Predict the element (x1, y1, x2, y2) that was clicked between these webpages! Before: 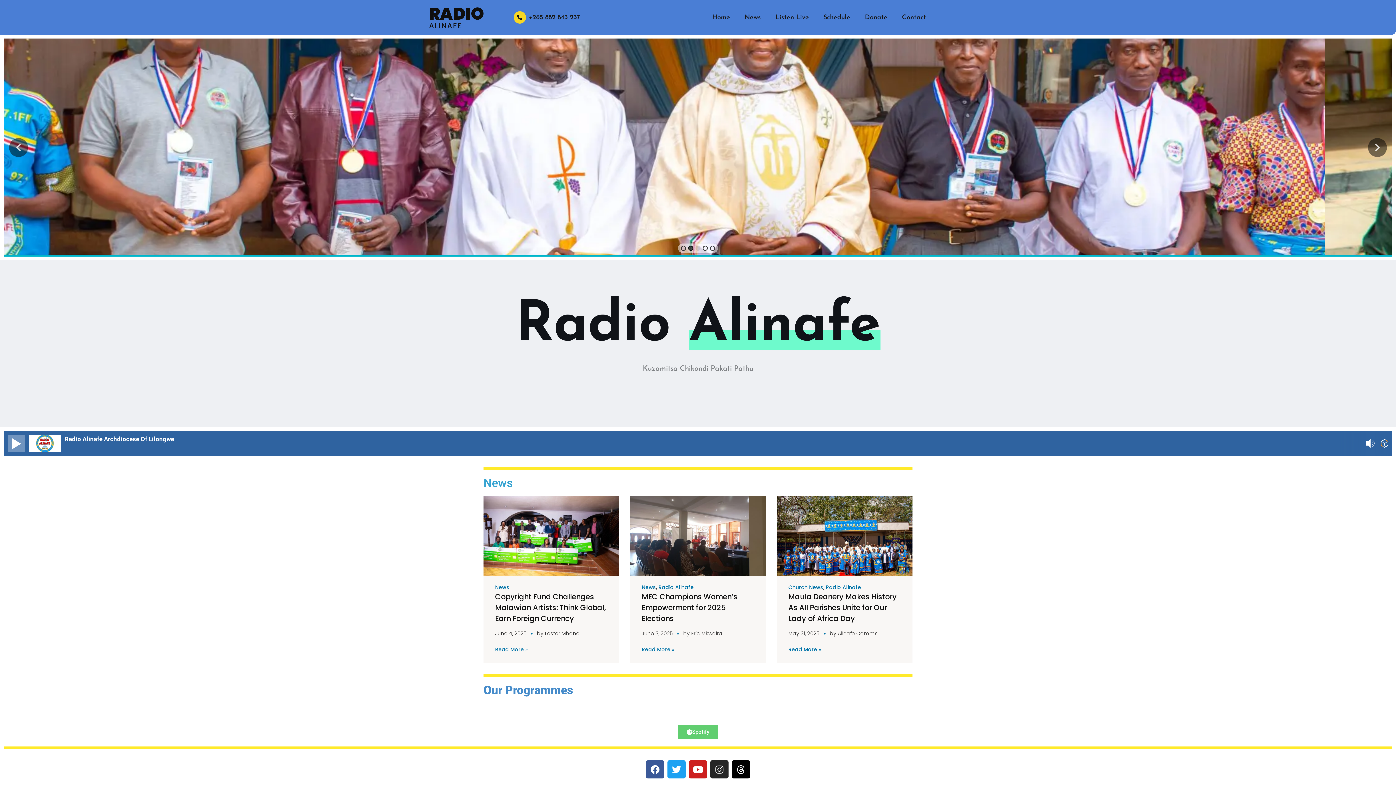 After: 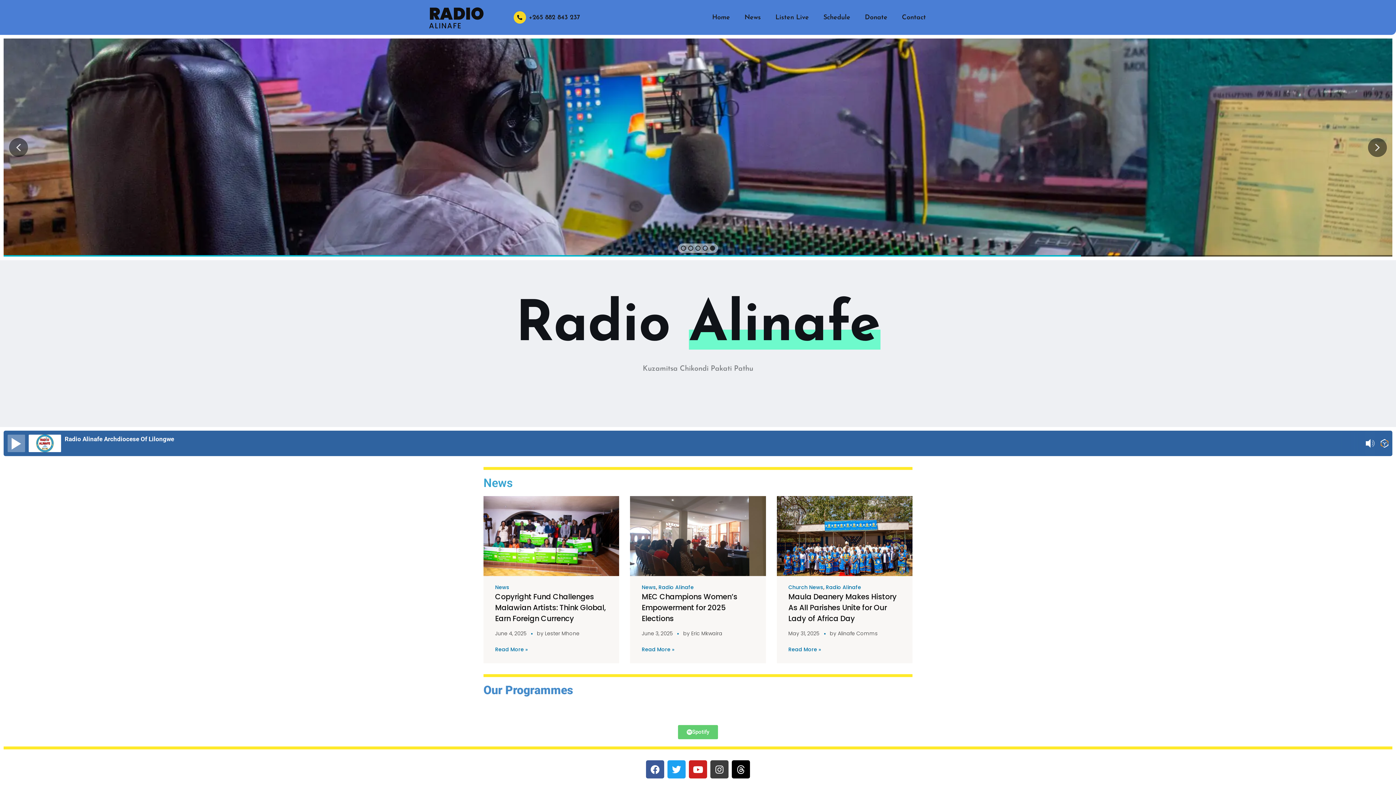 Action: bbox: (710, 760, 728, 779) label: Instagram